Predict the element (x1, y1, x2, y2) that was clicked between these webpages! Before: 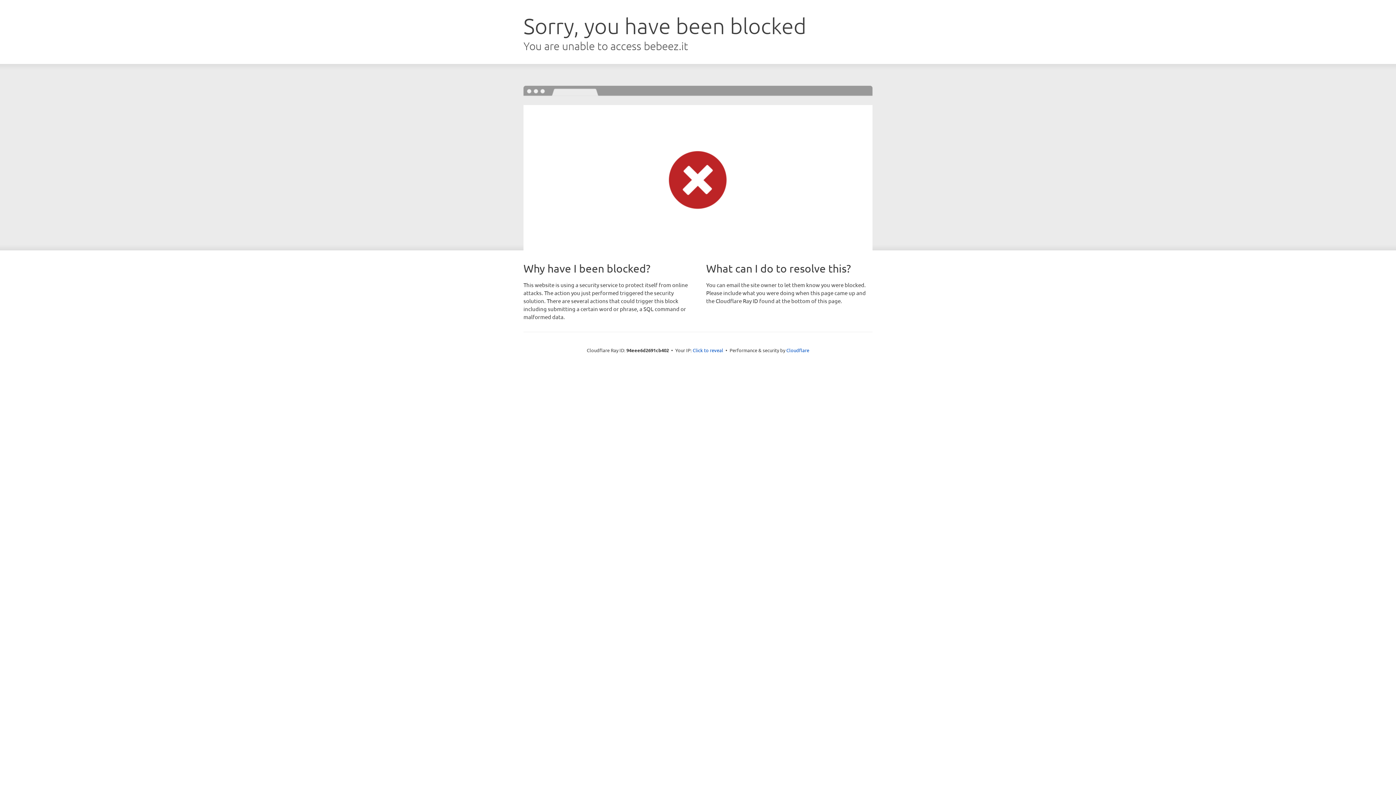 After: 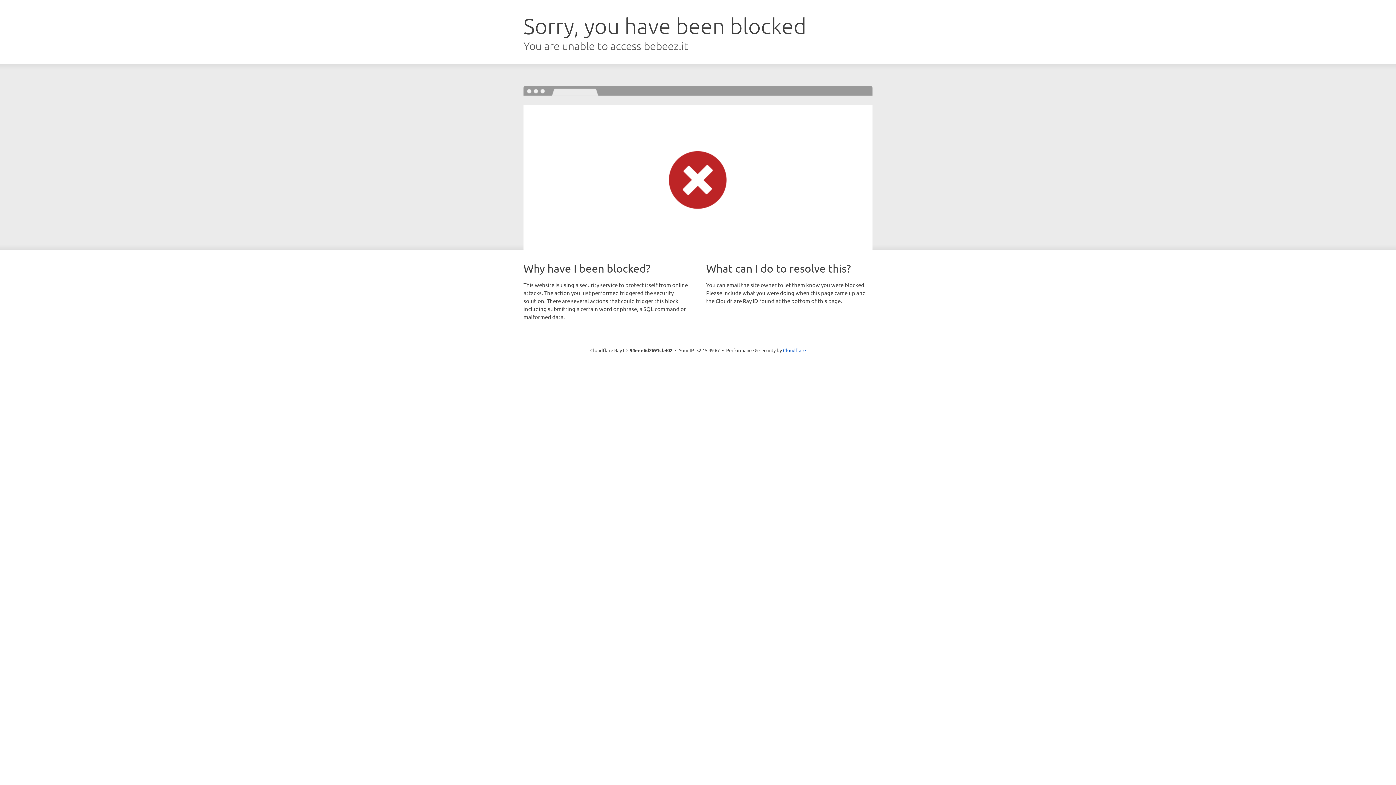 Action: label: Click to reveal bbox: (692, 346, 723, 353)